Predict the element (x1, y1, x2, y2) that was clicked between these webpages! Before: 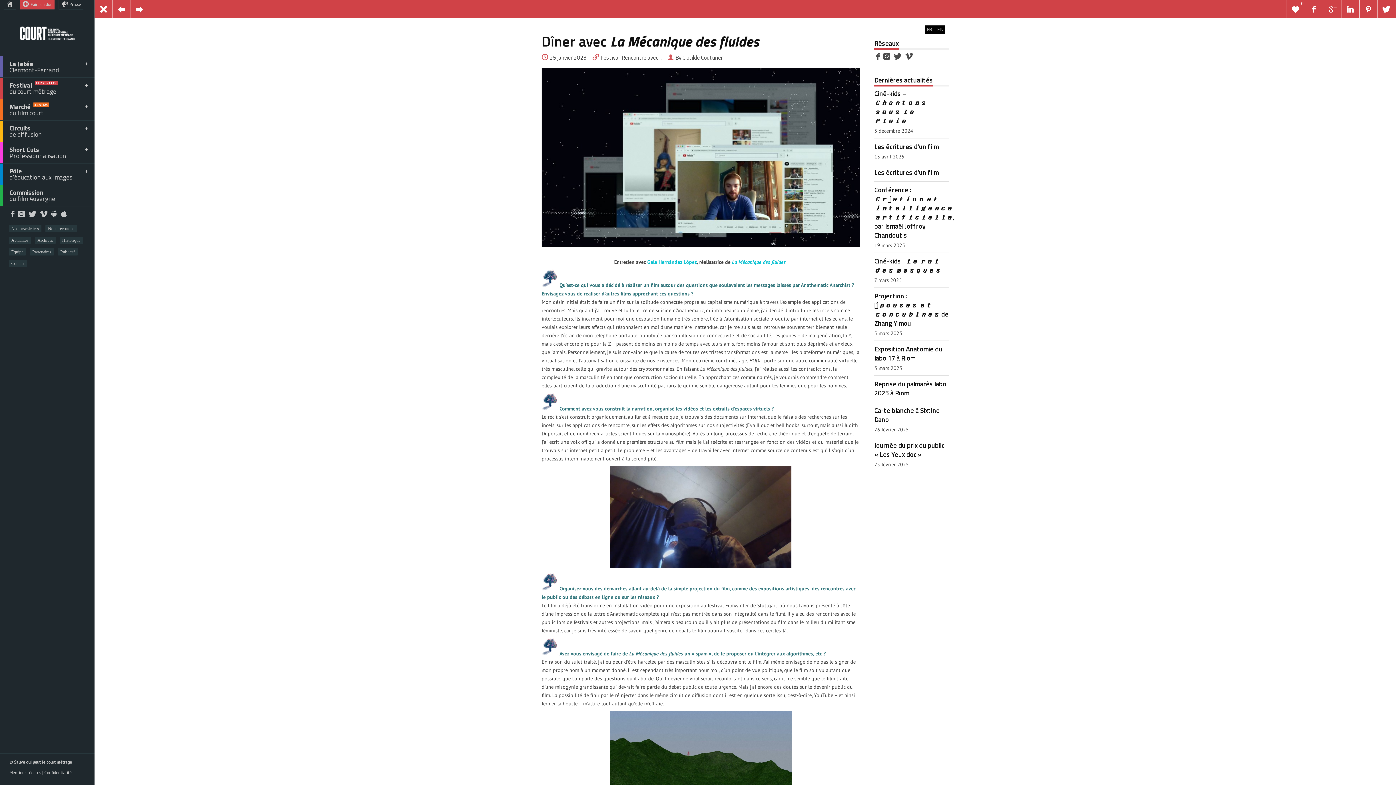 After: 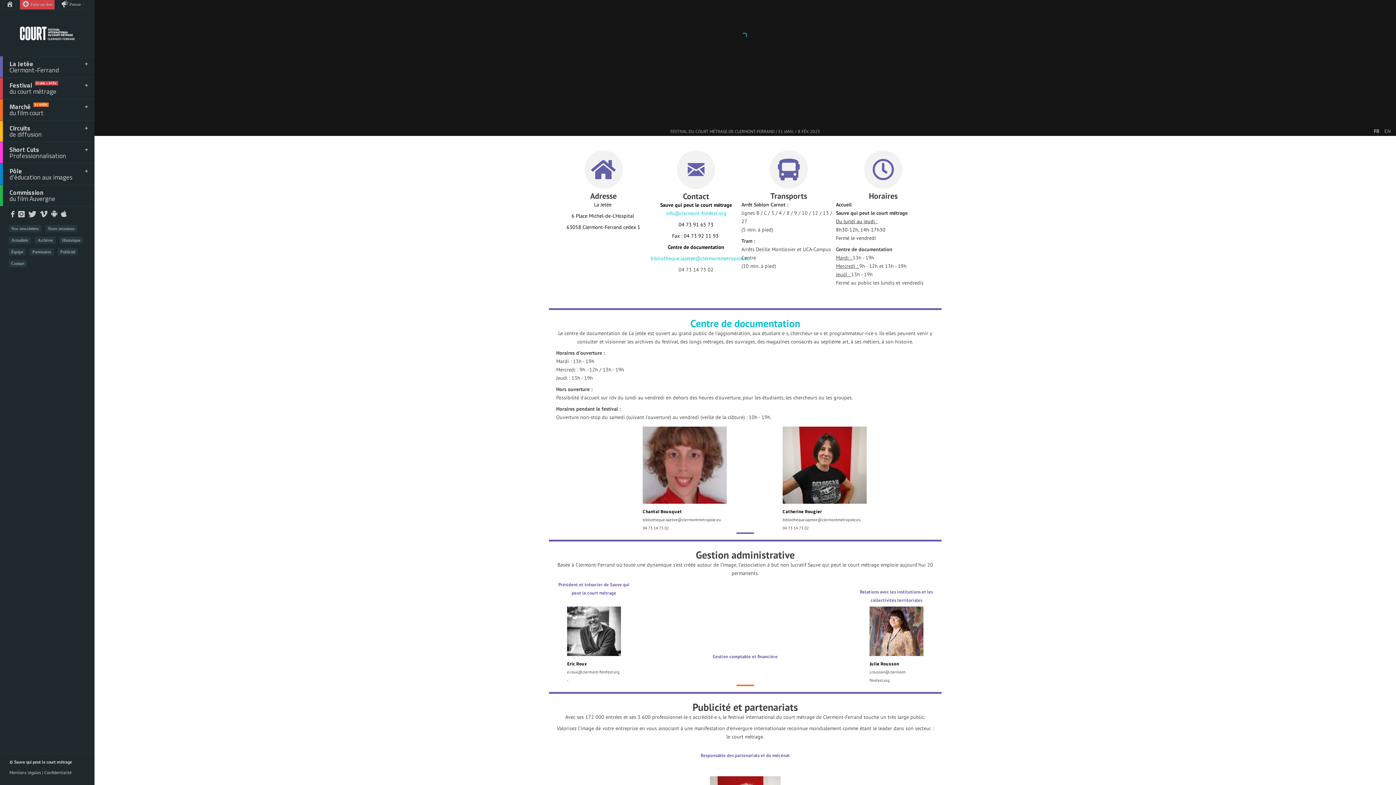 Action: label: Contact bbox: (8, 259, 26, 267)